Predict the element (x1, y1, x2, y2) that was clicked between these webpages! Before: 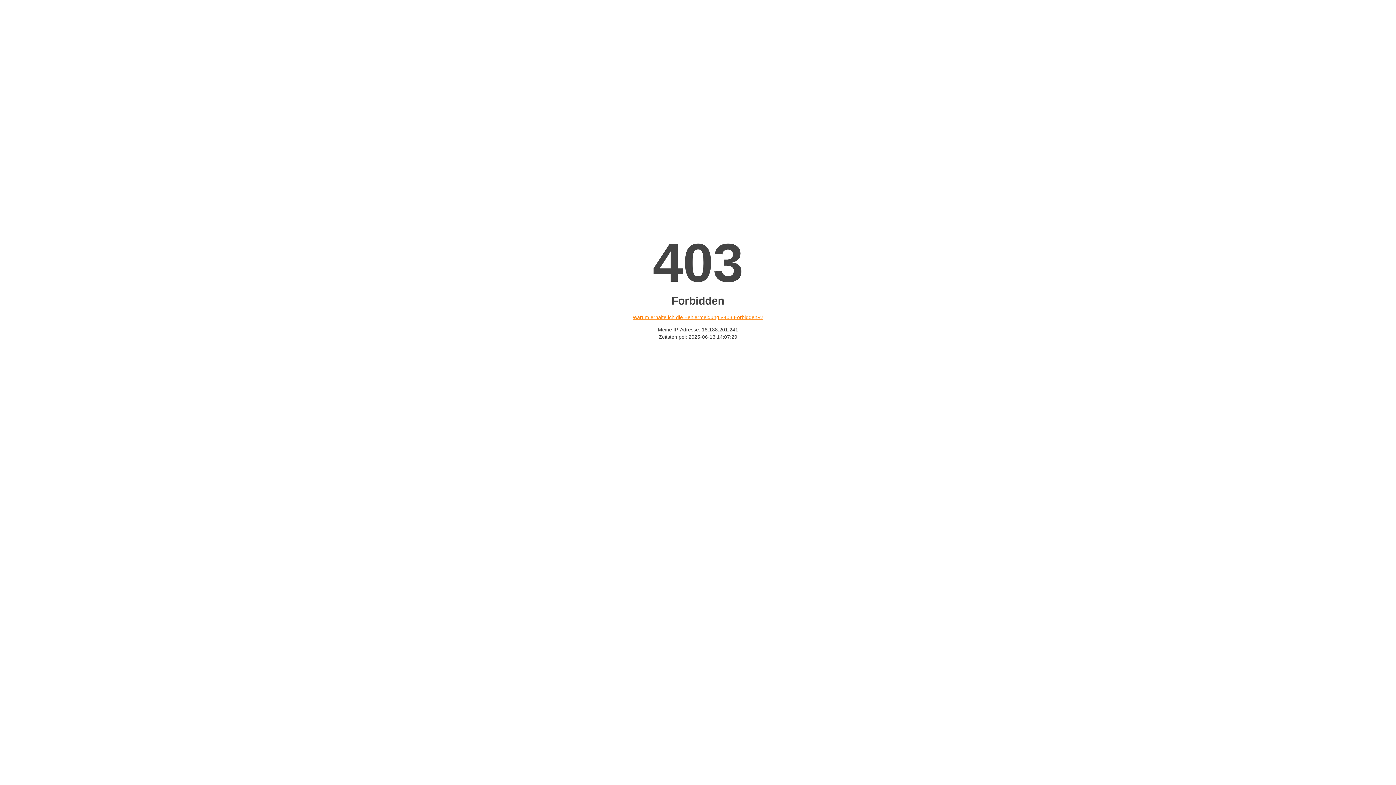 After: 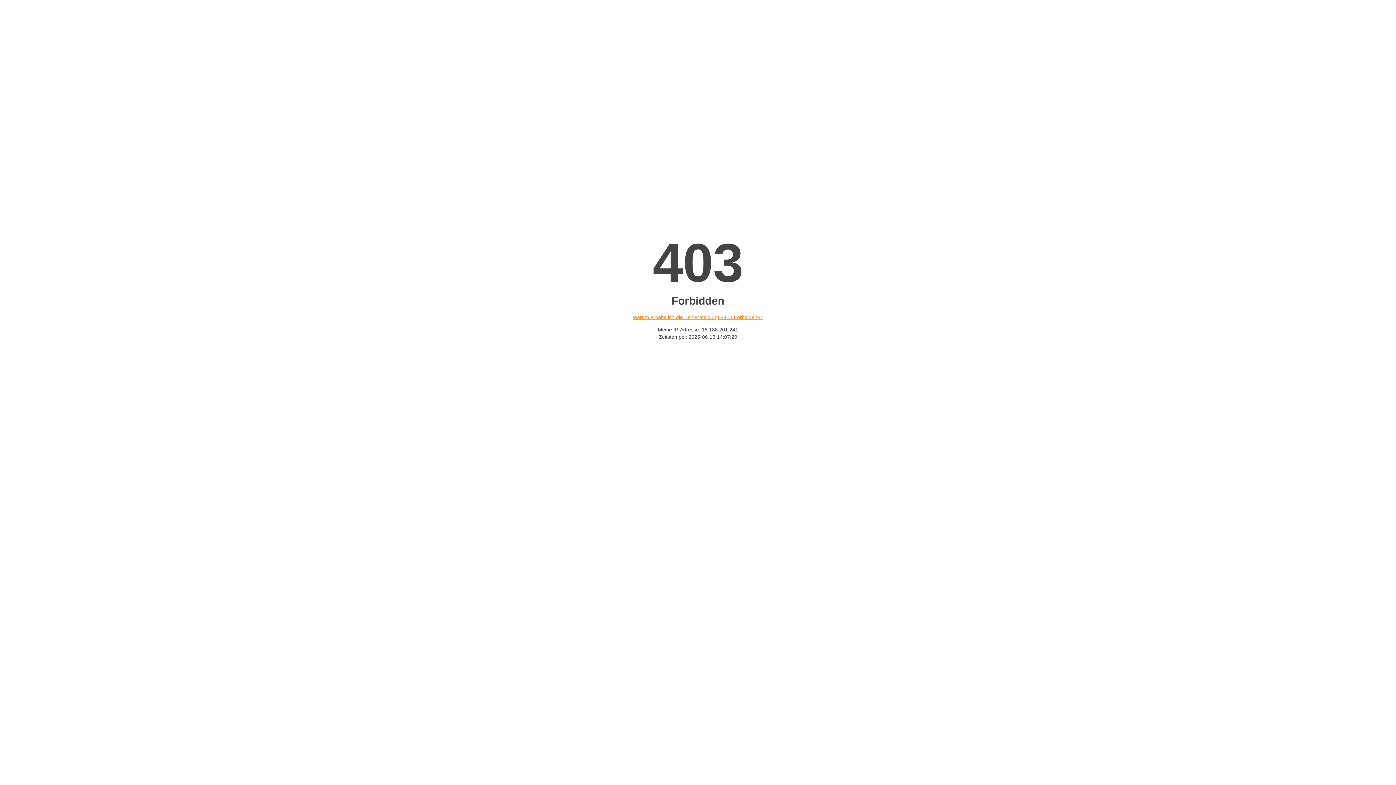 Action: bbox: (632, 314, 763, 320) label: Warum erhalte ich die Fehlermeldung «403 Forbidden»?